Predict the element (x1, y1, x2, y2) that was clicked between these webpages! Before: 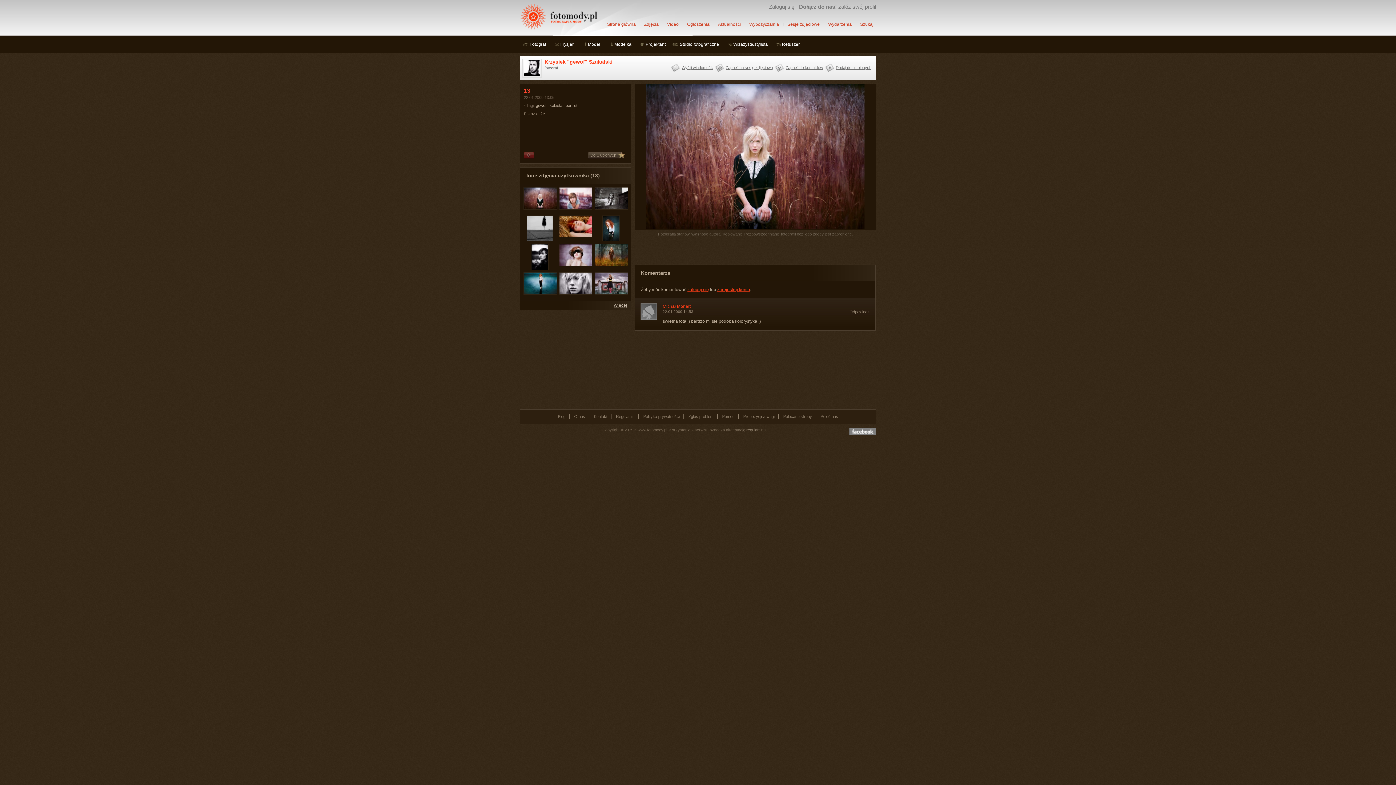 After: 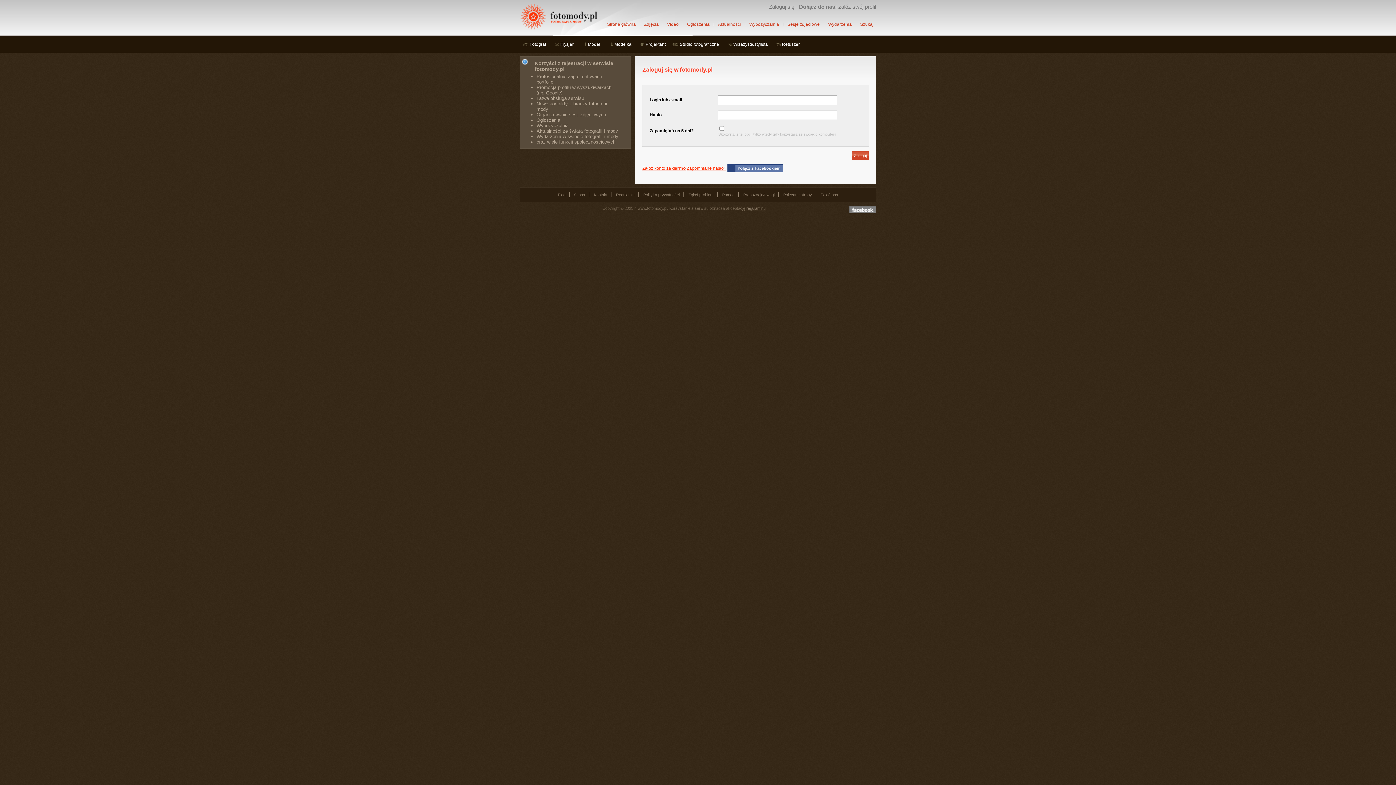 Action: bbox: (825, 63, 871, 72) label: Dodaj do ulubionych